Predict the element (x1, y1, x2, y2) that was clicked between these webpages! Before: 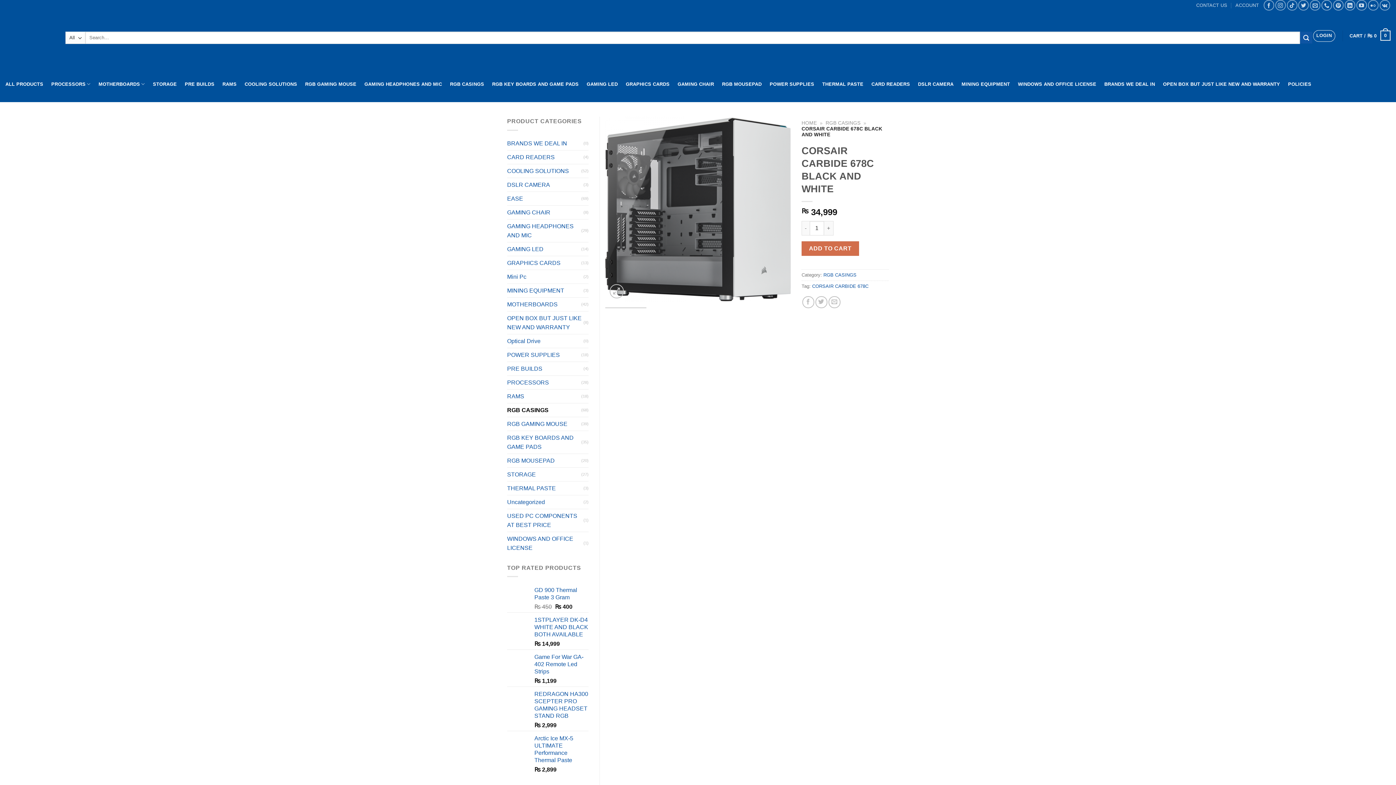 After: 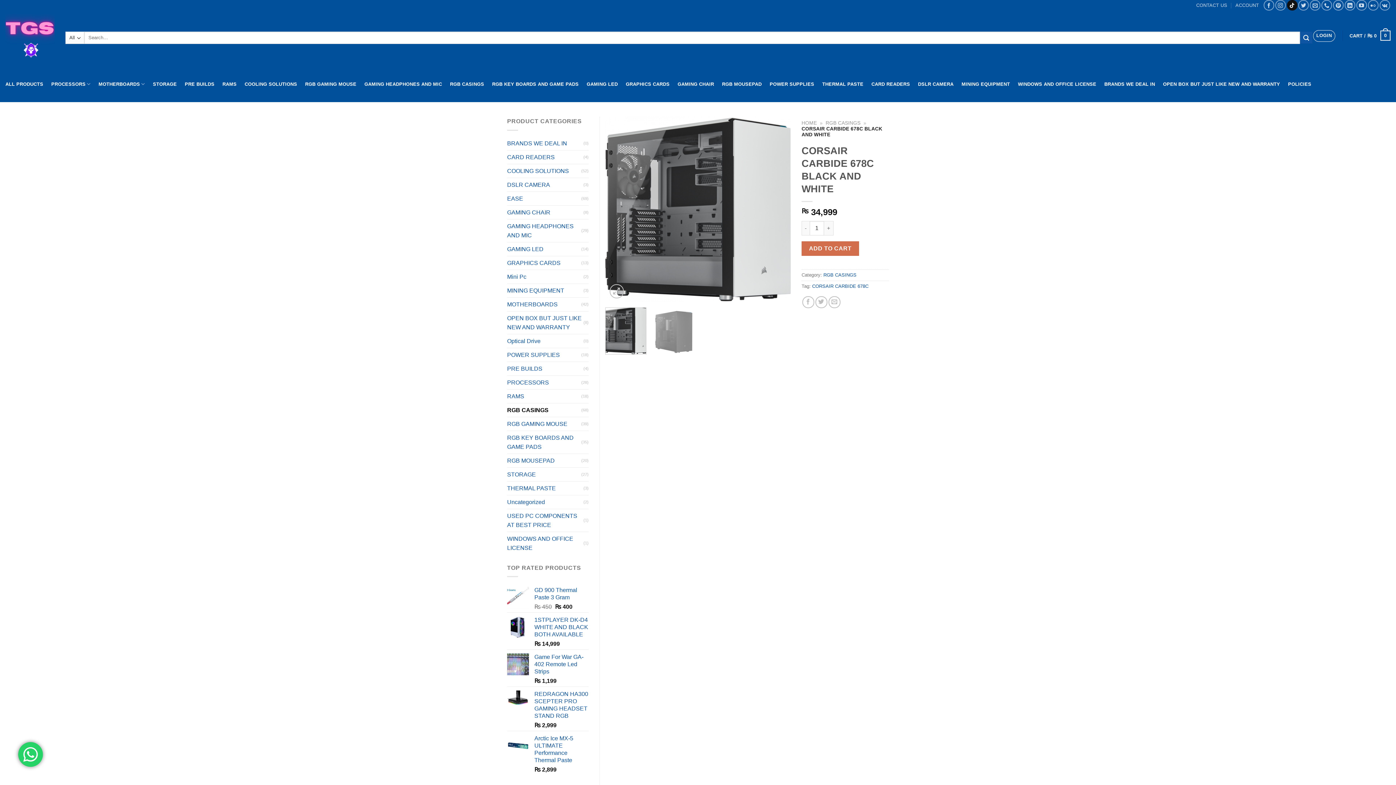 Action: bbox: (1287, 0, 1297, 10) label: Follow on TikTok